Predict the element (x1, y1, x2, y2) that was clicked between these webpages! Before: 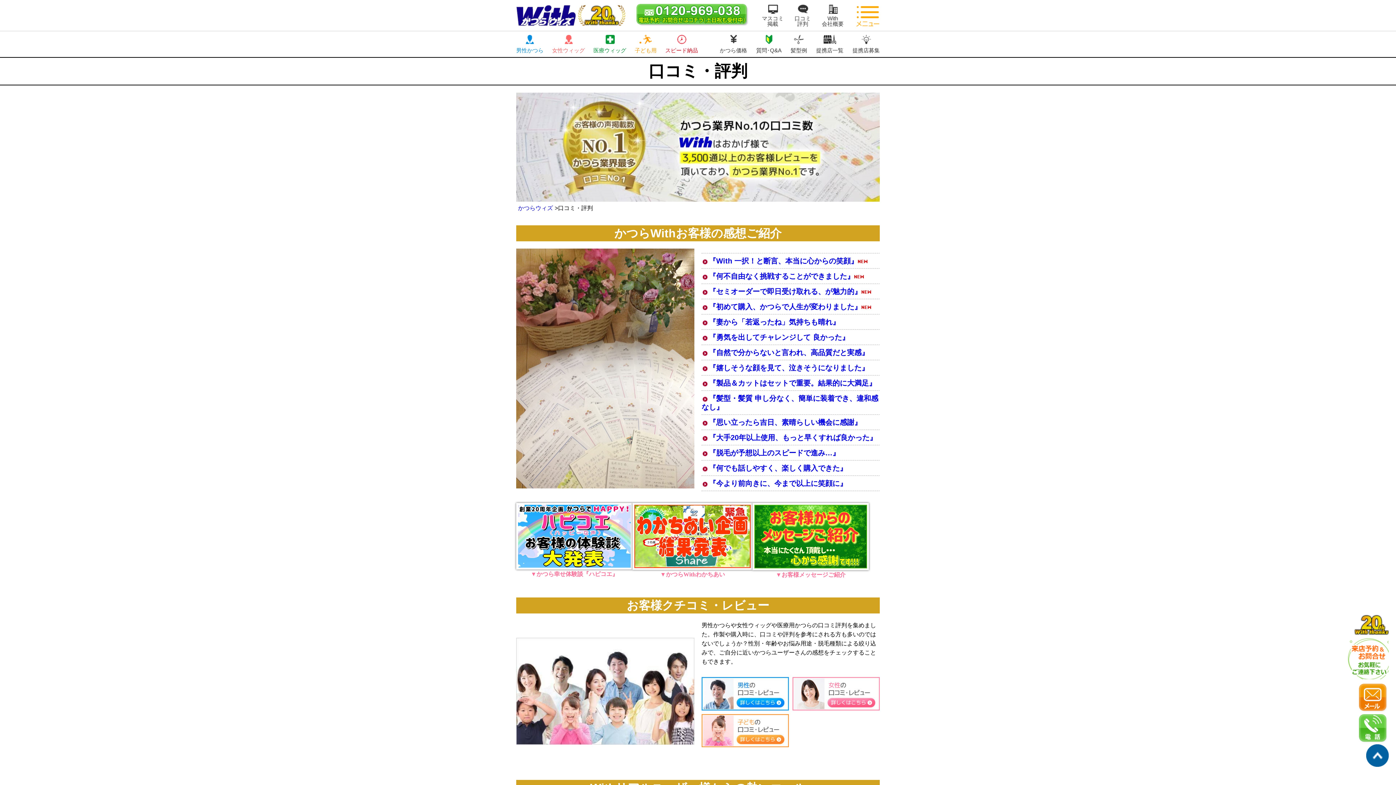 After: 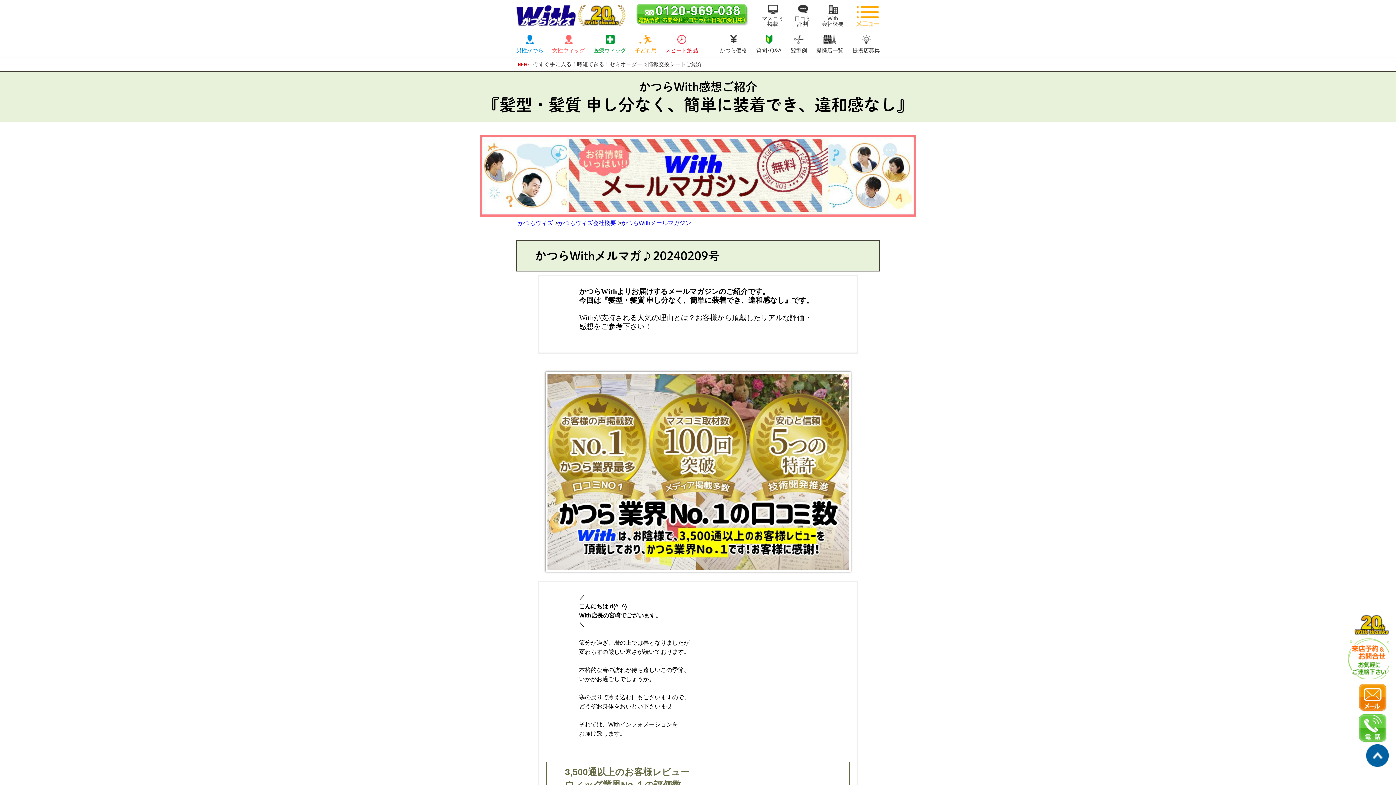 Action: label: 『髪型・髪質 申し分なく、簡単に装着でき、違和感なし』 bbox: (701, 394, 880, 411)